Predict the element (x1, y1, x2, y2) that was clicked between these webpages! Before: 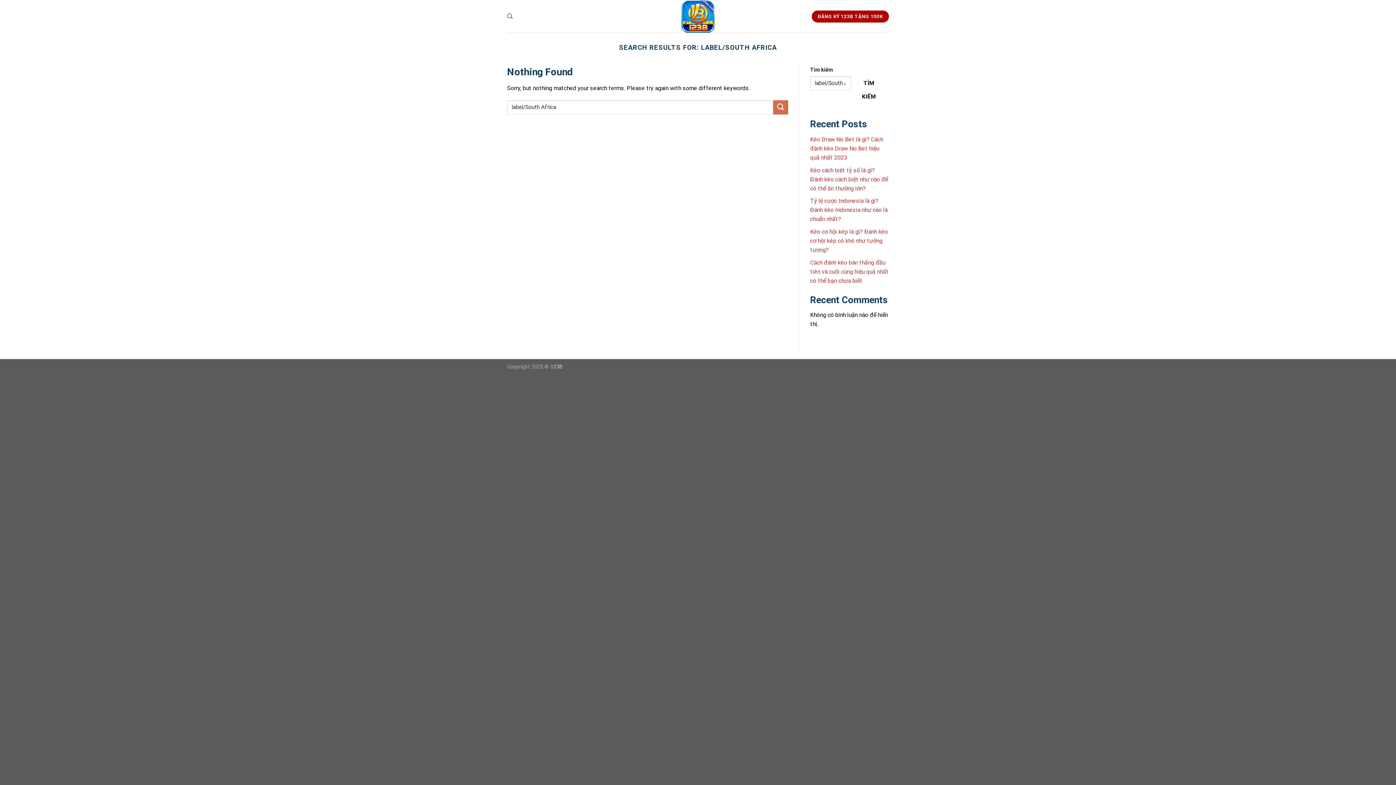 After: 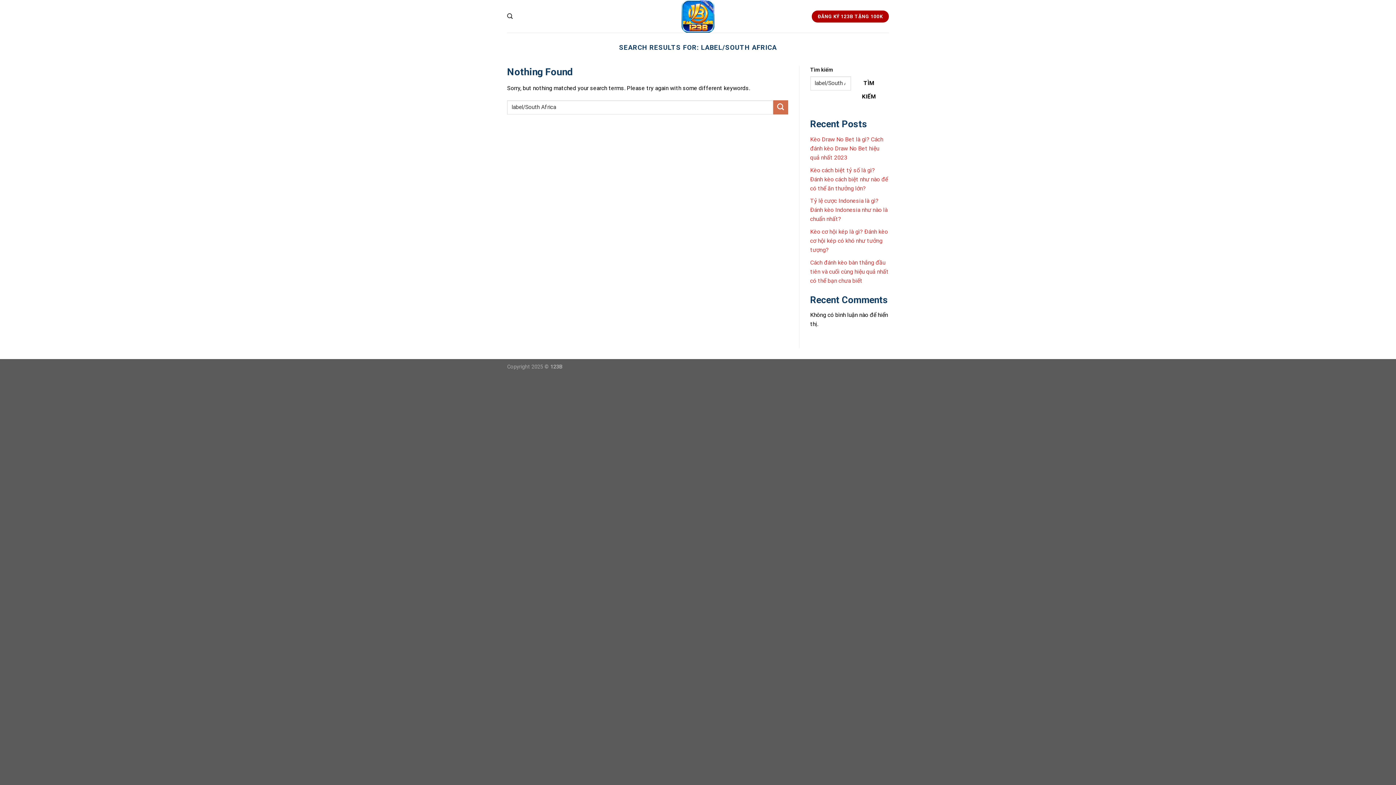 Action: bbox: (507, 9, 512, 23) label: Search